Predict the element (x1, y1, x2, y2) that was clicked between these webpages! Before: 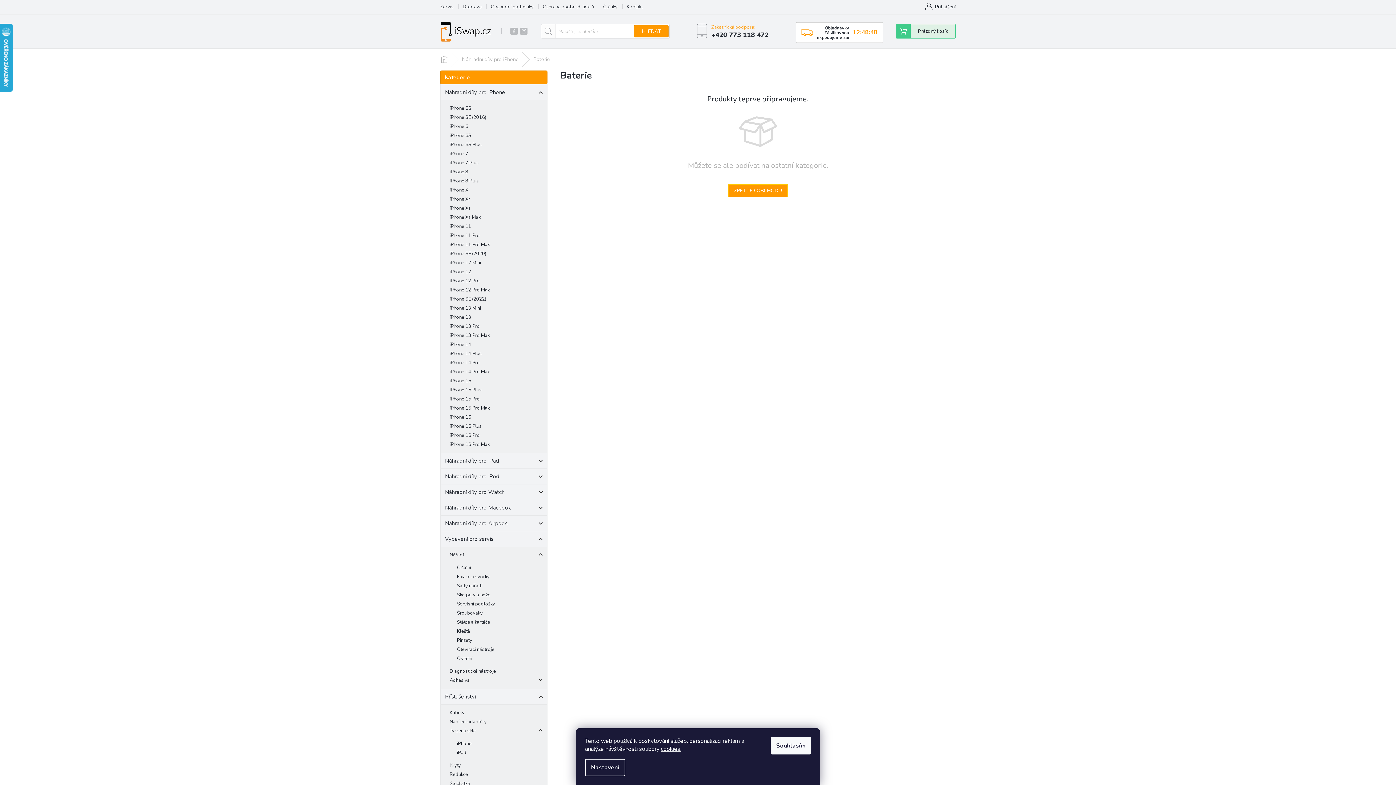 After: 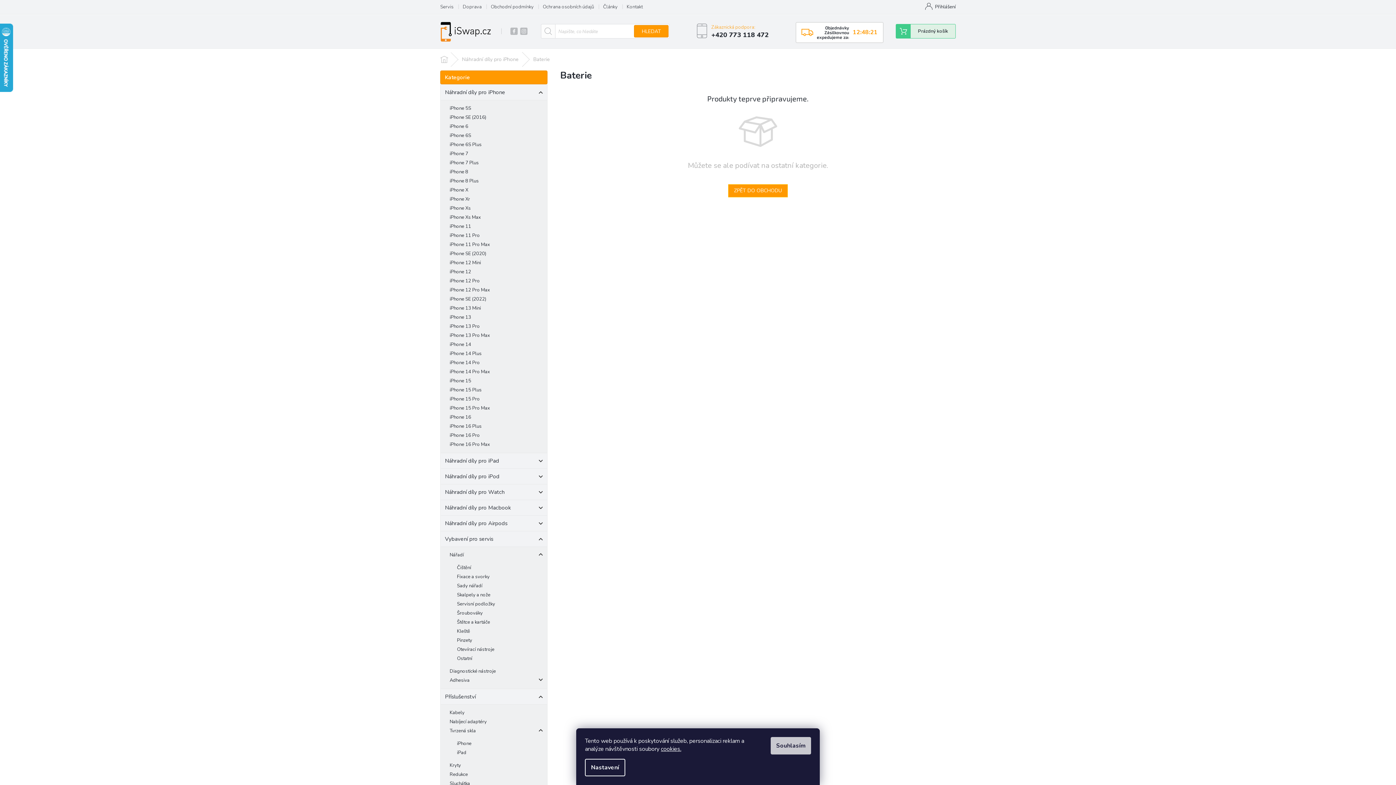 Action: bbox: (770, 737, 811, 754) label: Souhlasím